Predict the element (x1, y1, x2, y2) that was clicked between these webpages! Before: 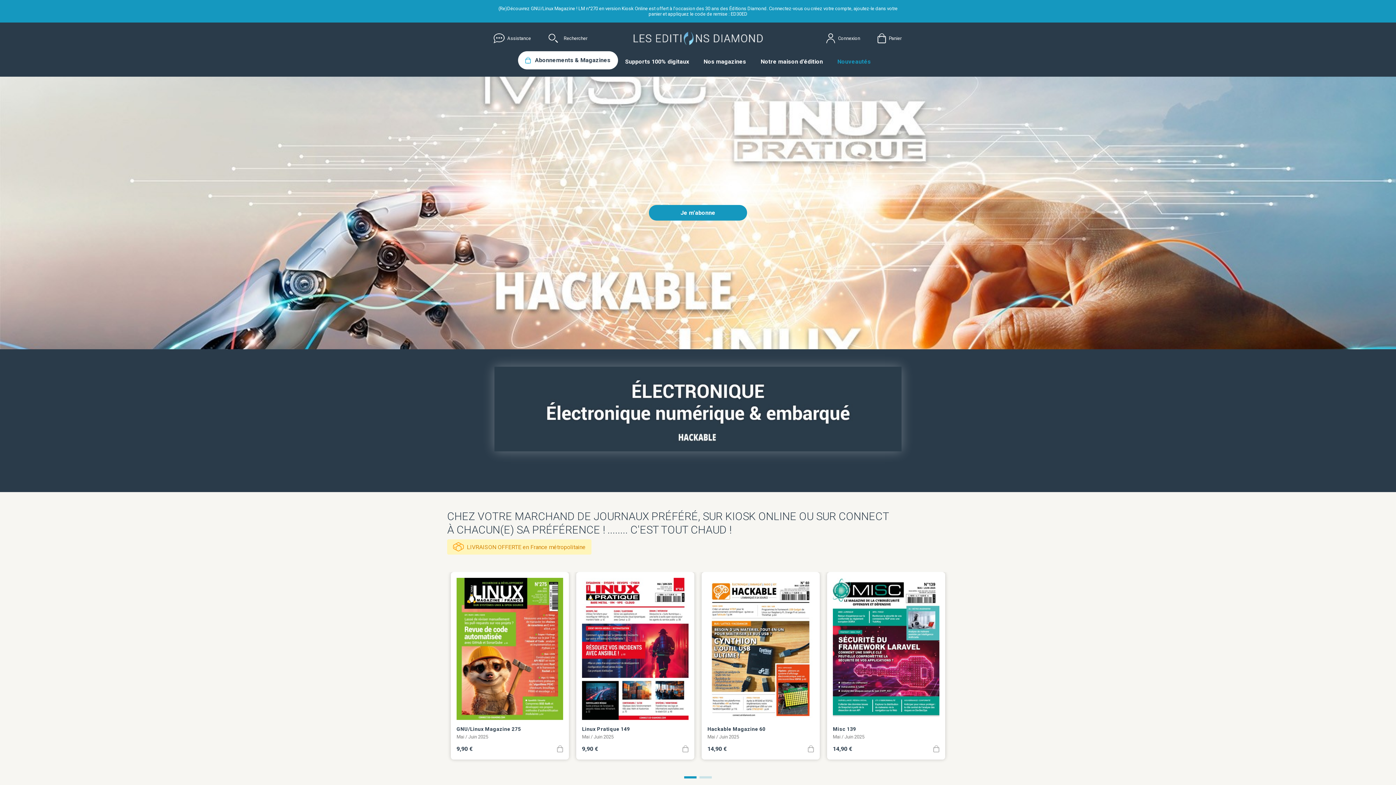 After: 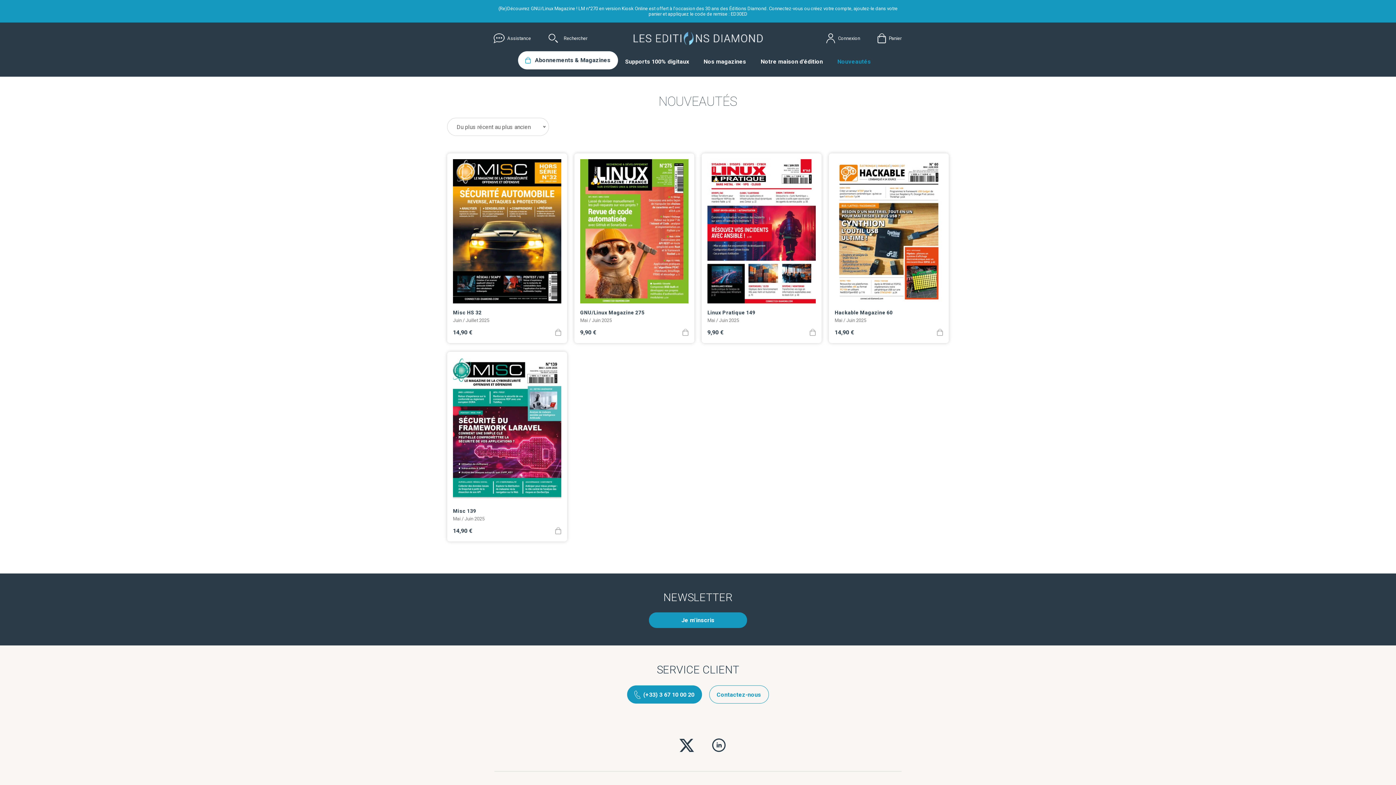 Action: bbox: (830, 52, 878, 70) label: Nouveautés